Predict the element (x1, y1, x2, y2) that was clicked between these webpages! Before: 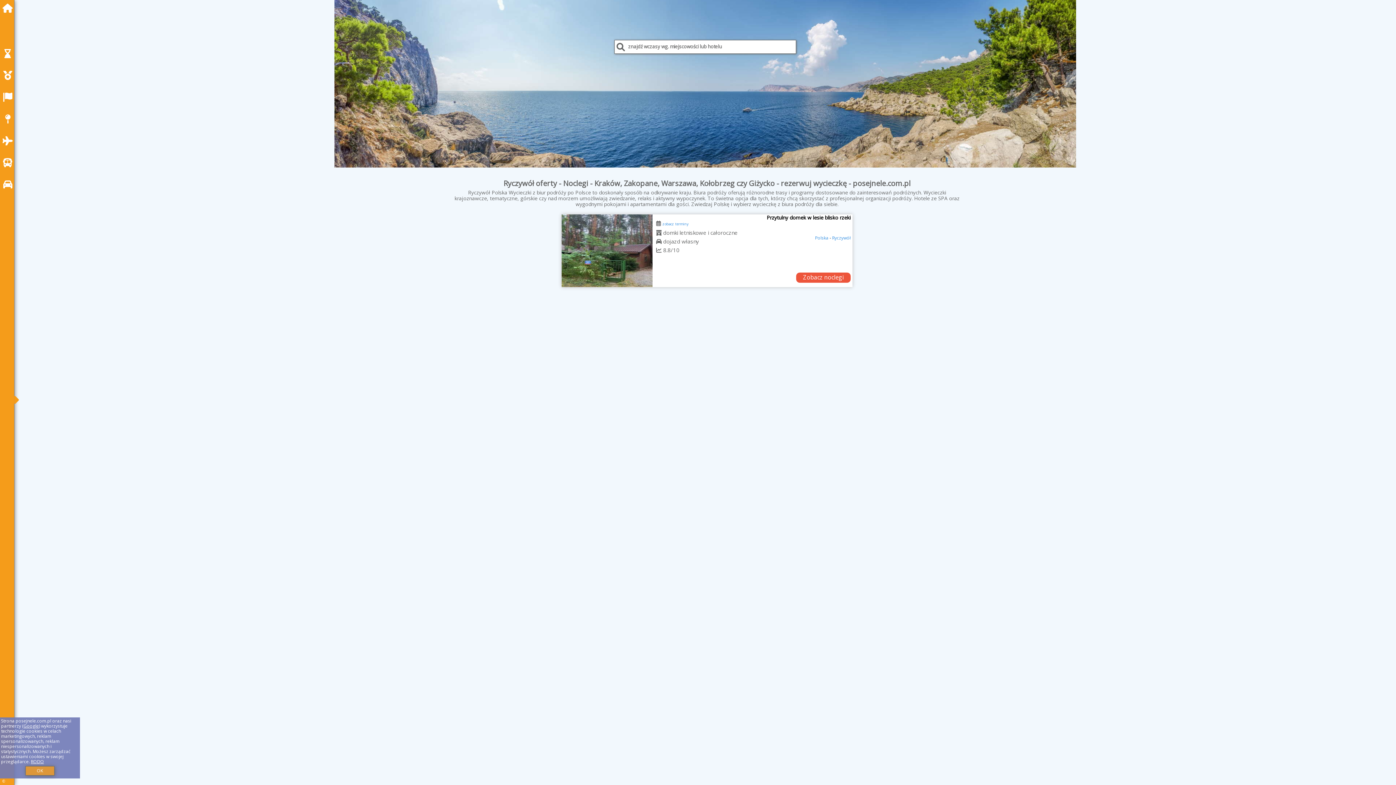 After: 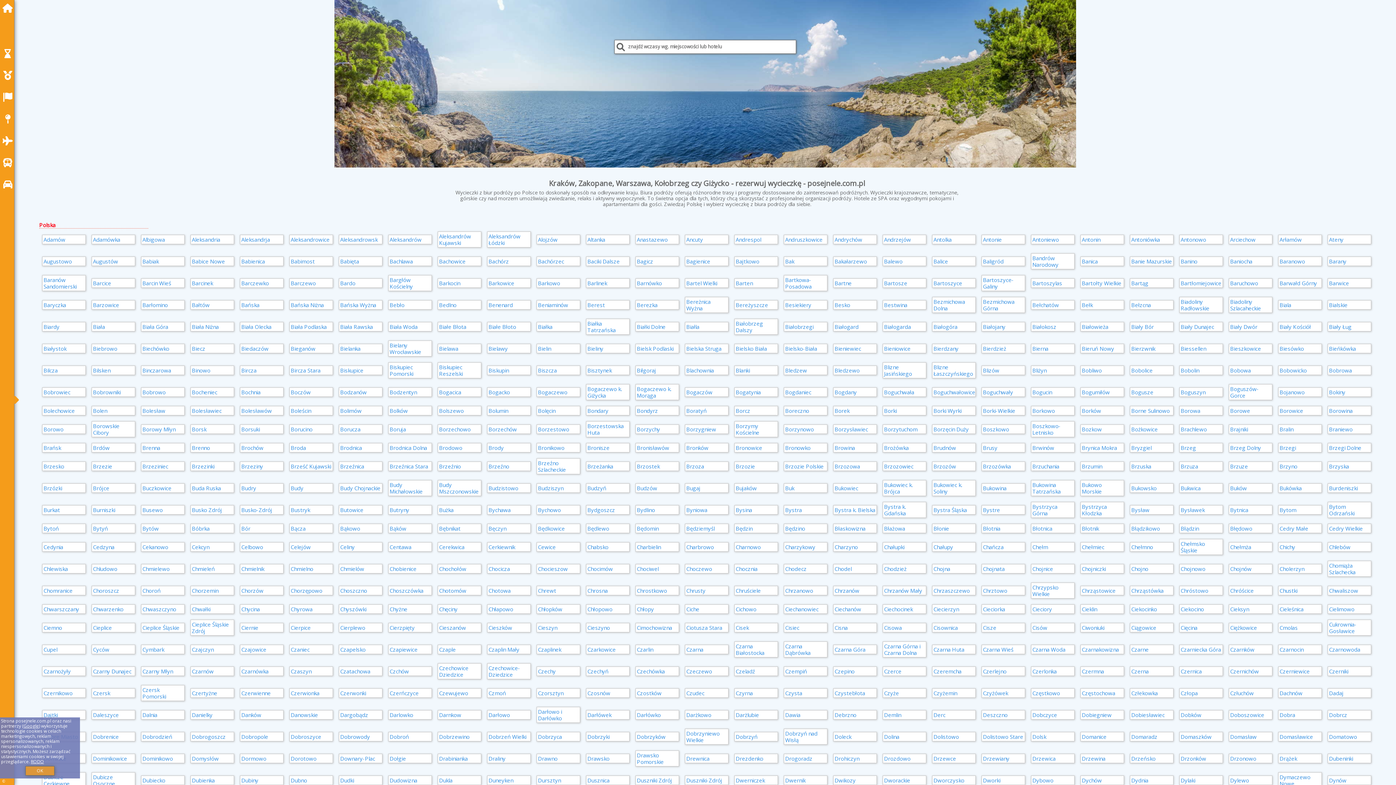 Action: bbox: (2, 114, 16, 123)